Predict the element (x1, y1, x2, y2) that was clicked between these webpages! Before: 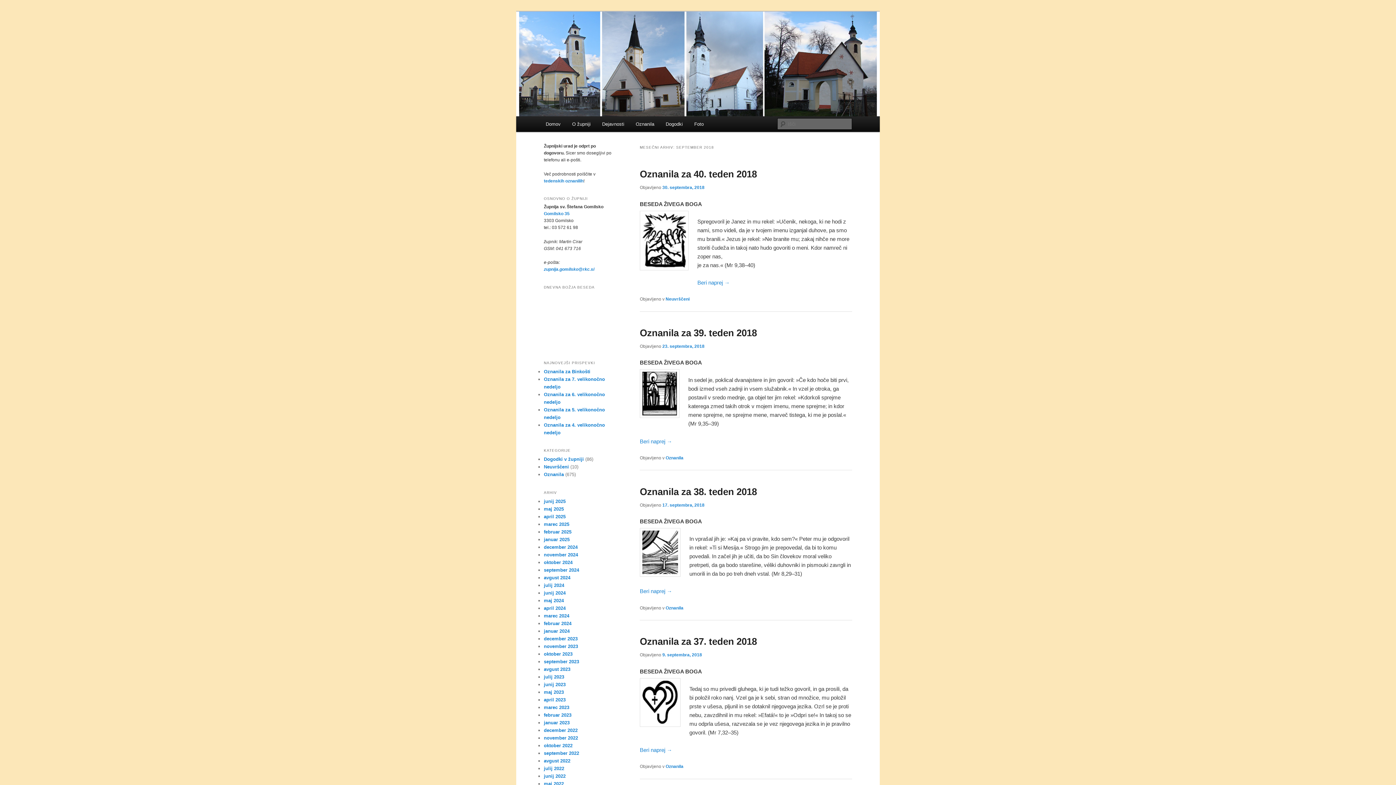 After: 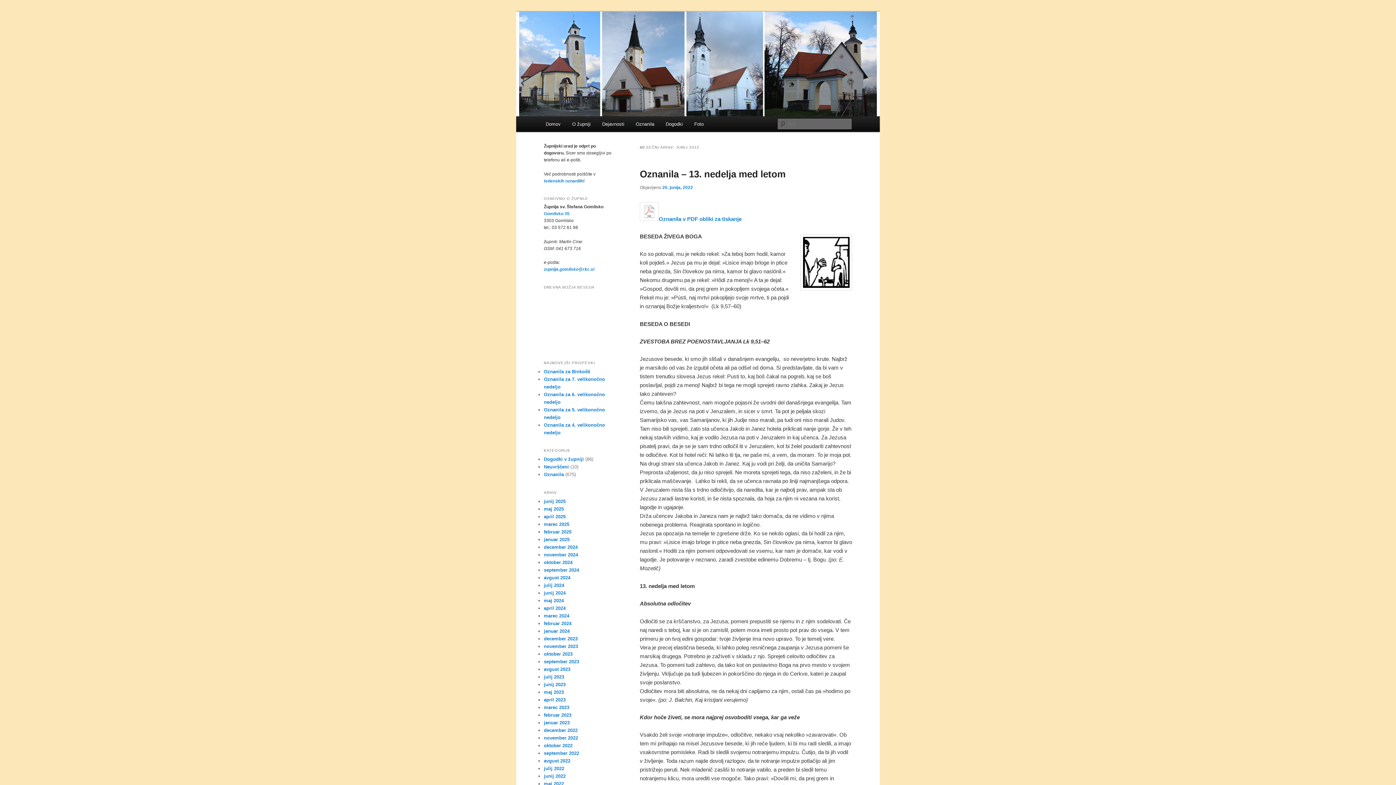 Action: label: junij 2022 bbox: (544, 773, 565, 779)